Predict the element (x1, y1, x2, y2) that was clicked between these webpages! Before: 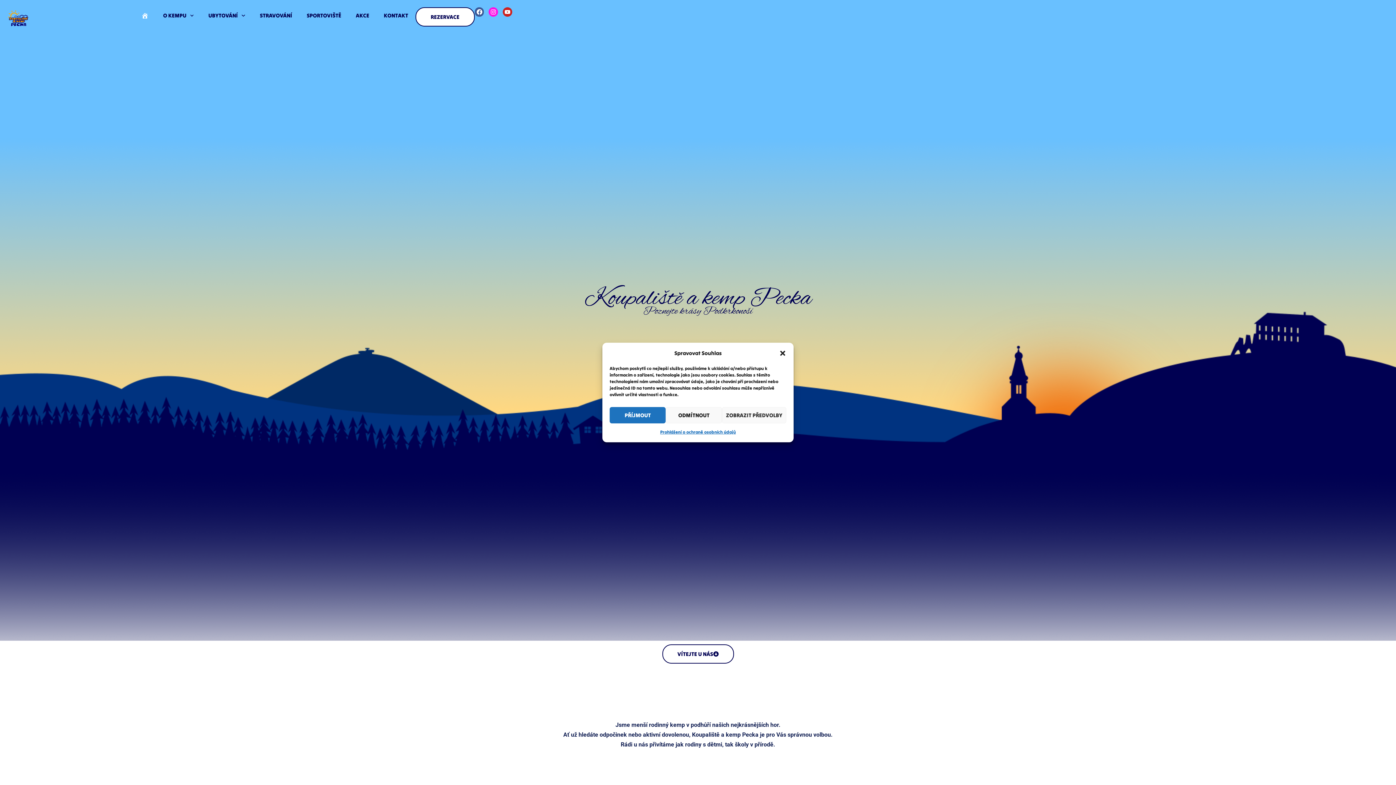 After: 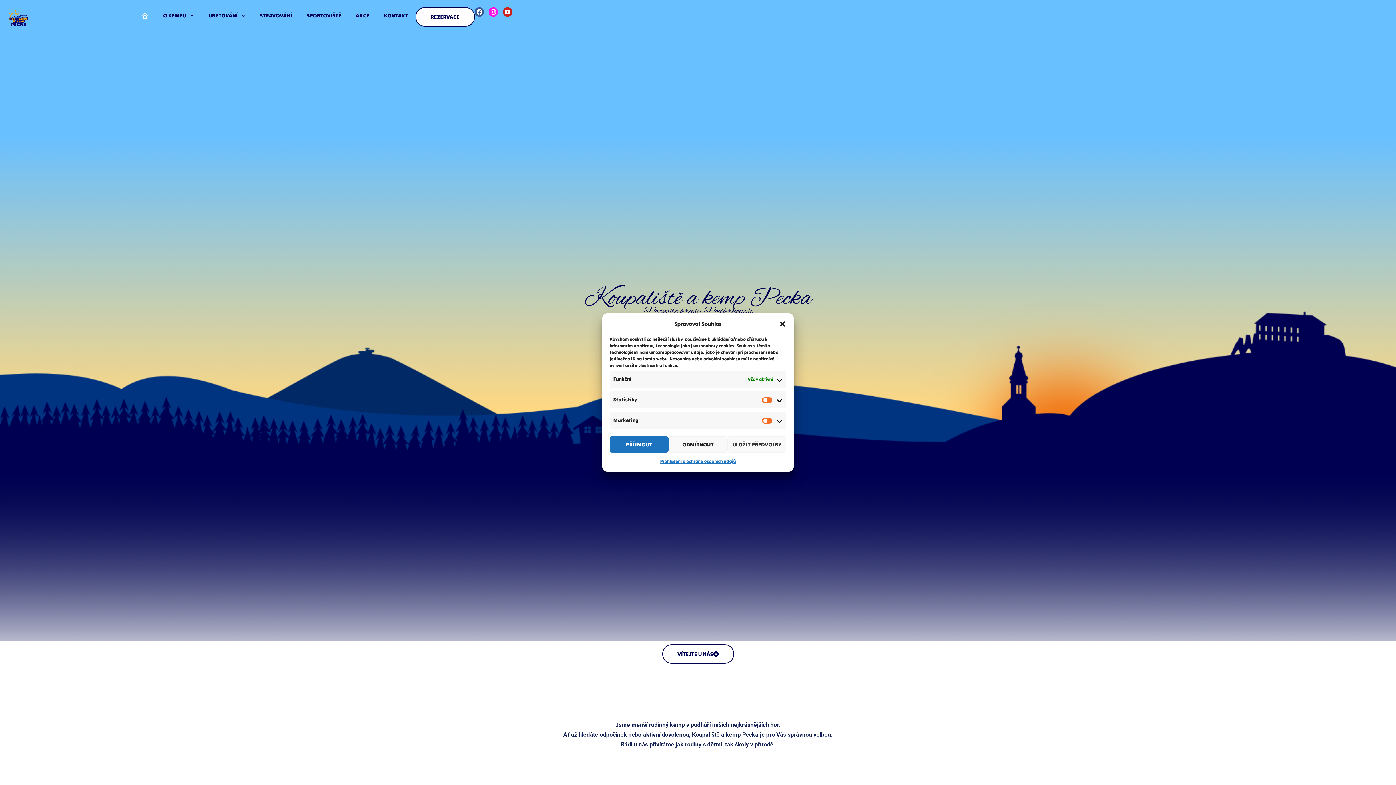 Action: bbox: (722, 407, 786, 423) label: ZOBRAZIT PŘEDVOLBY